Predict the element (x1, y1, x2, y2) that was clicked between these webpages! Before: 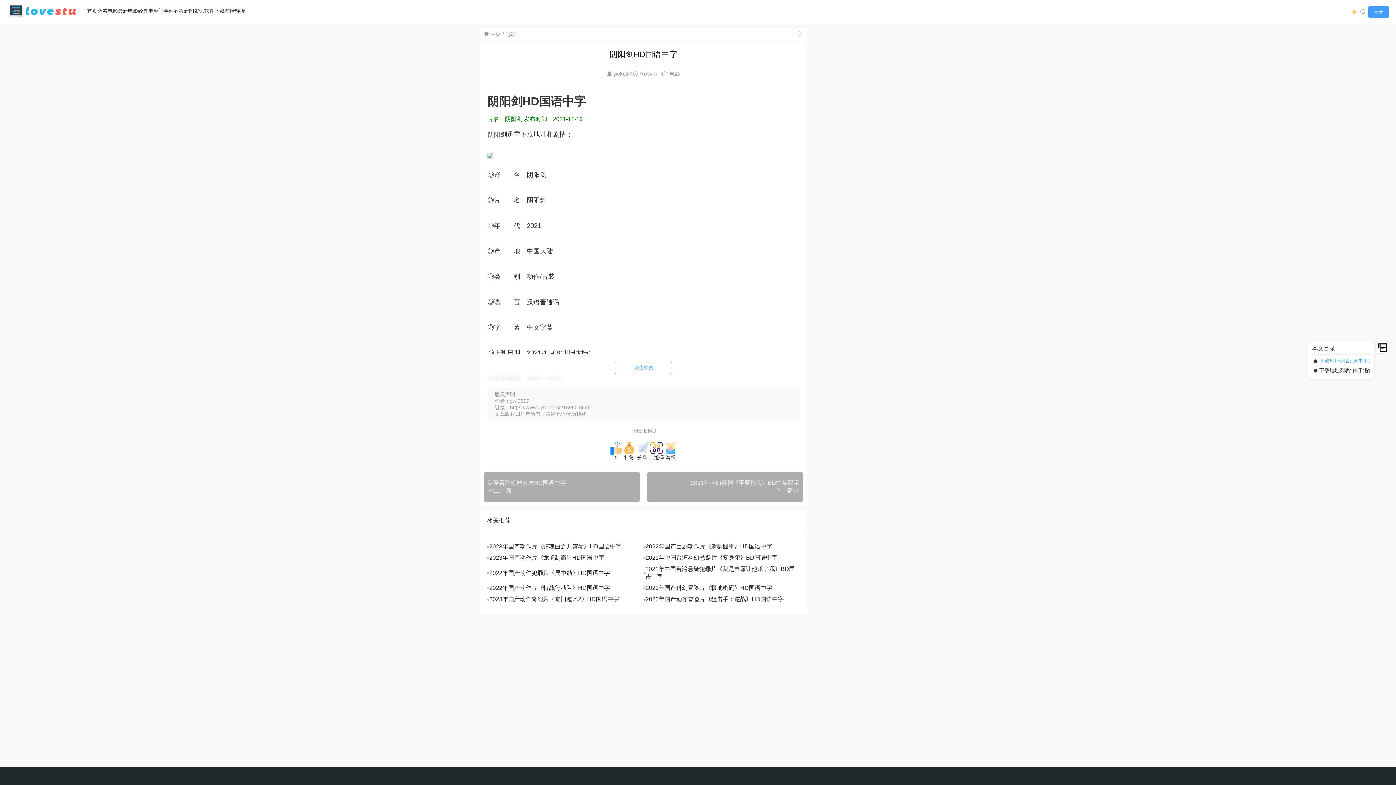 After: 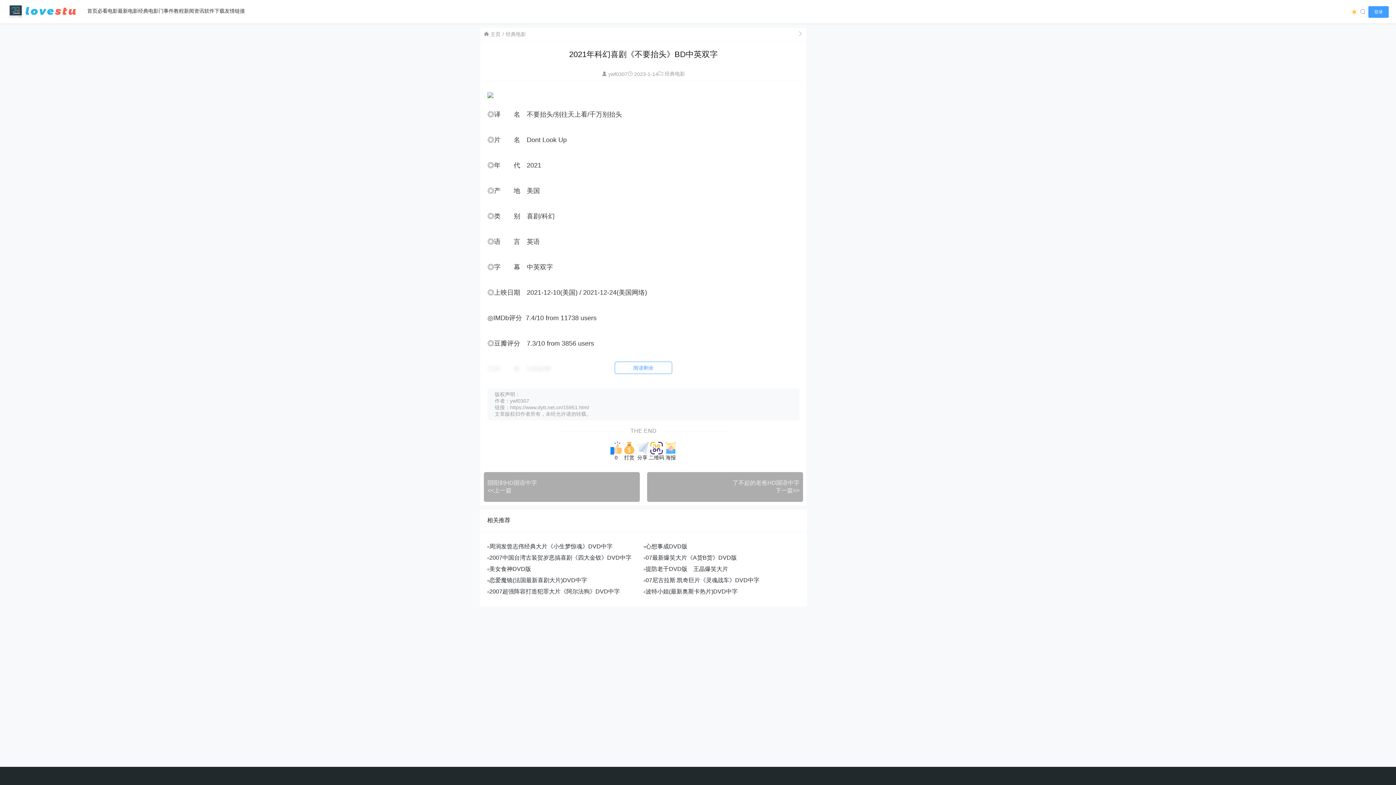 Action: label: 2021年科幻喜剧《不要抬头》BD中英双字
下一篇>> bbox: (647, 476, 803, 498)